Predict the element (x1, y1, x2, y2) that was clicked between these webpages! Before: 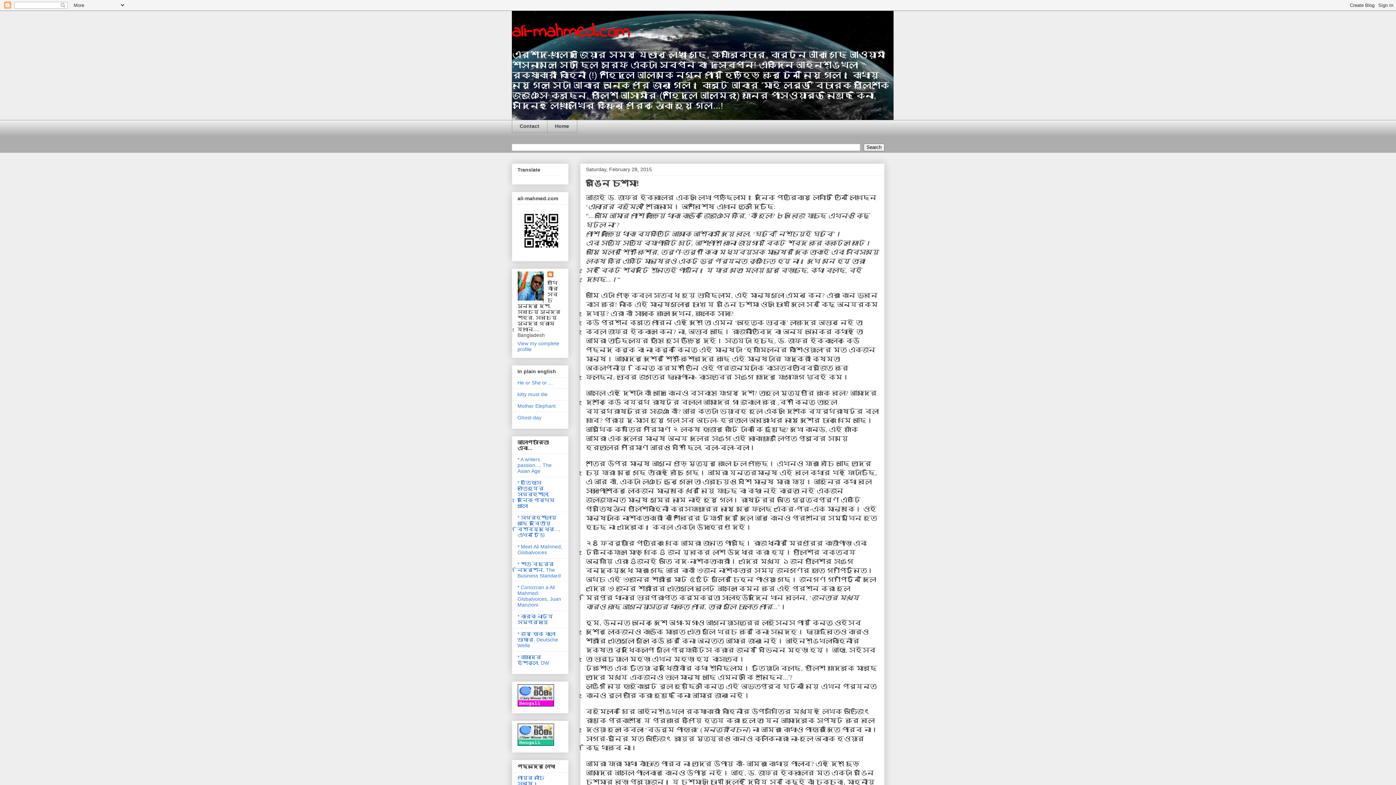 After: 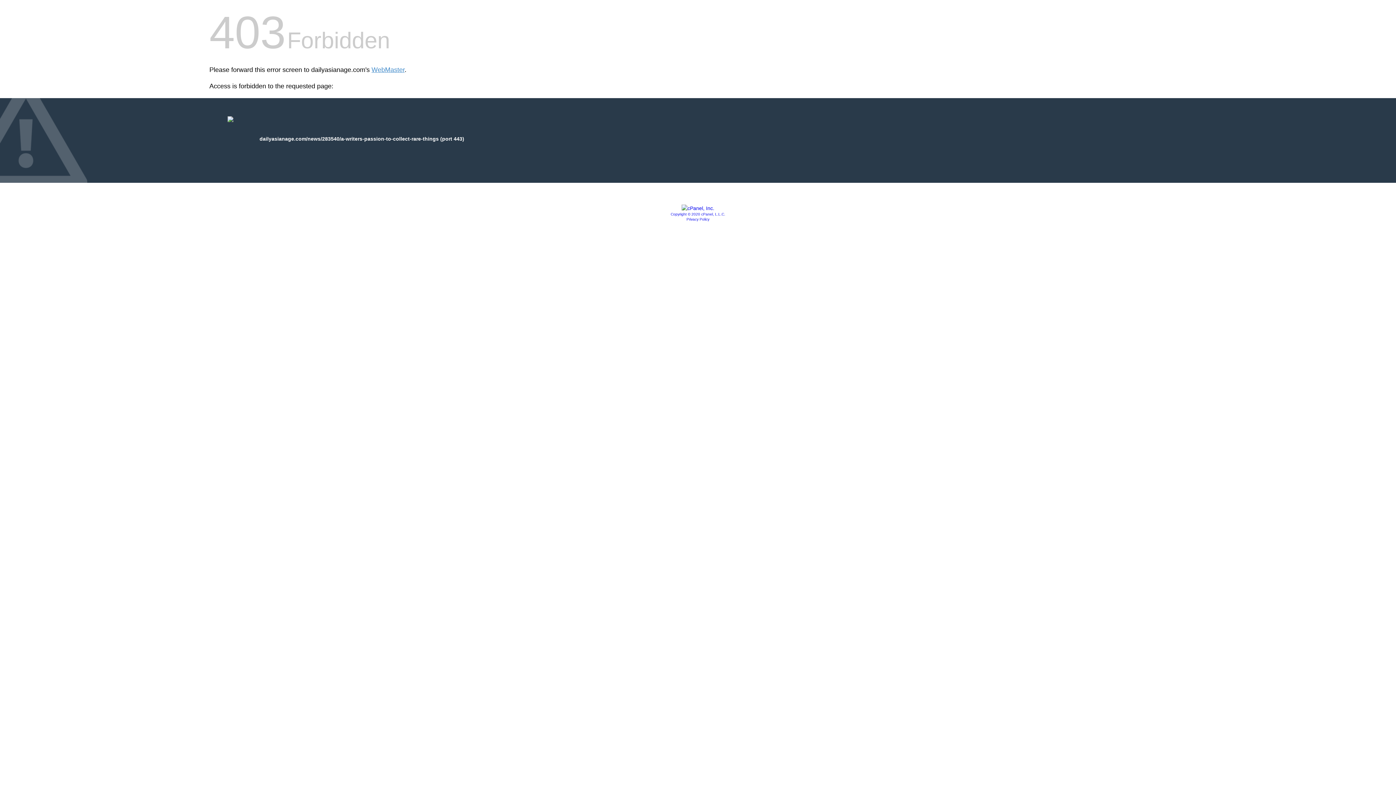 Action: bbox: (517, 456, 551, 474) label: * A writers passion..., The Asian Age